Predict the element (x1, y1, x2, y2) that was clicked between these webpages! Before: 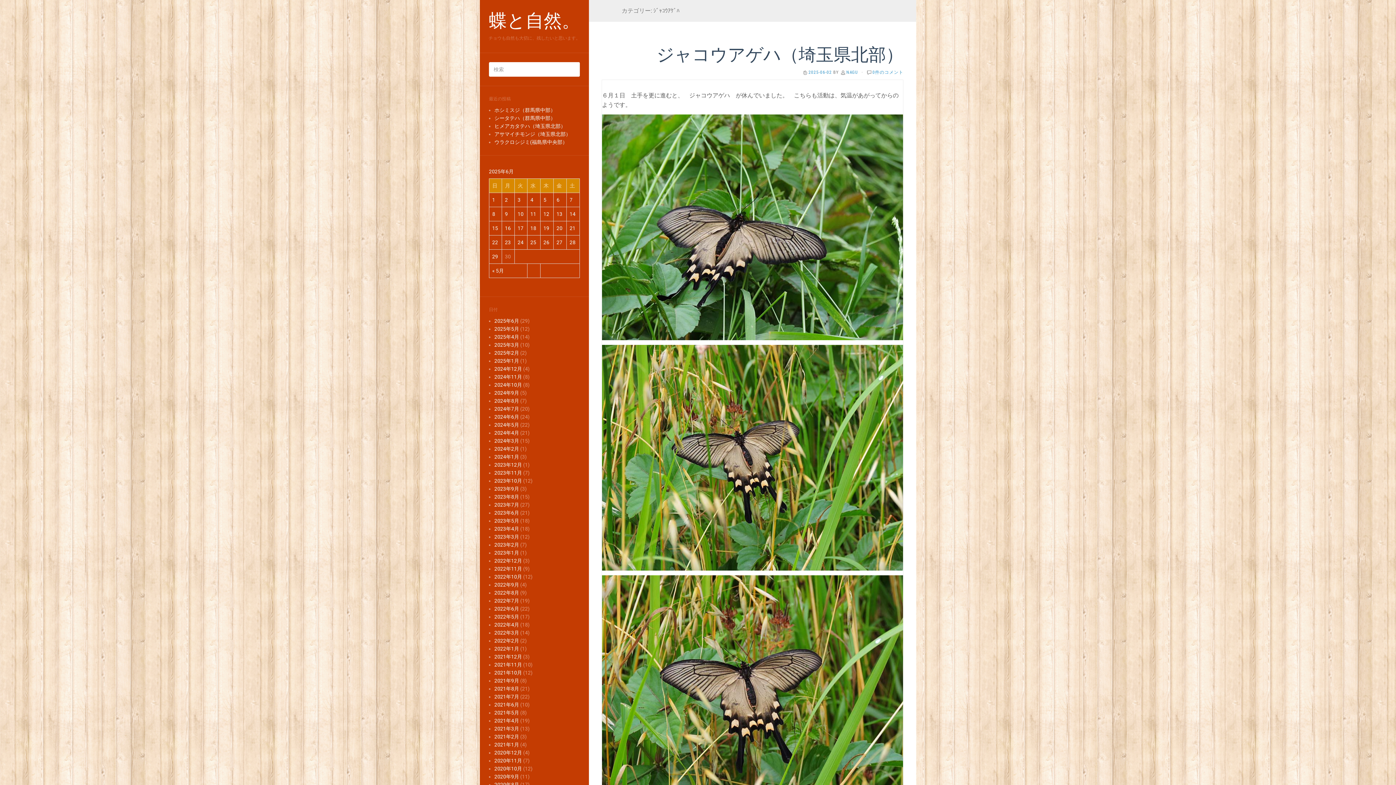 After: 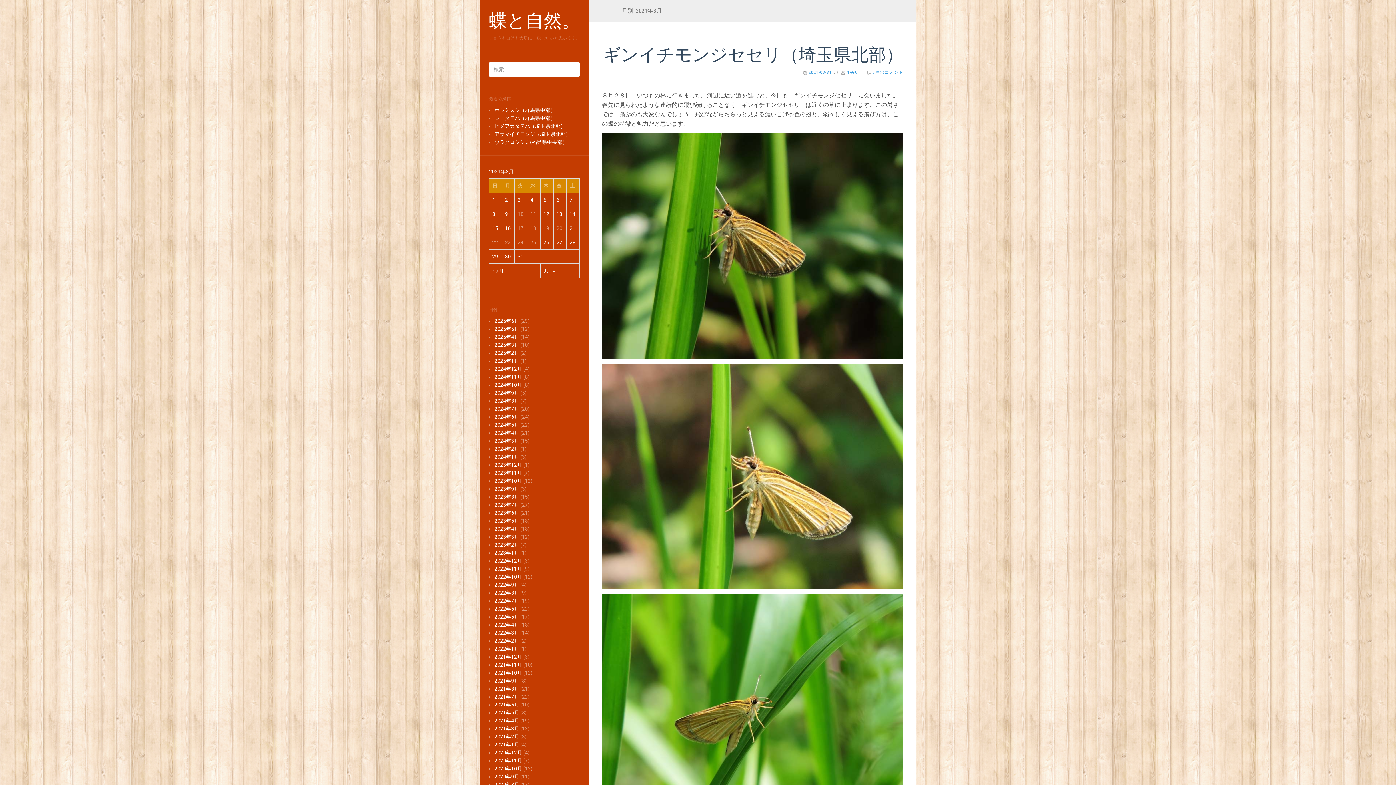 Action: label: 2021年8月 bbox: (494, 686, 519, 692)